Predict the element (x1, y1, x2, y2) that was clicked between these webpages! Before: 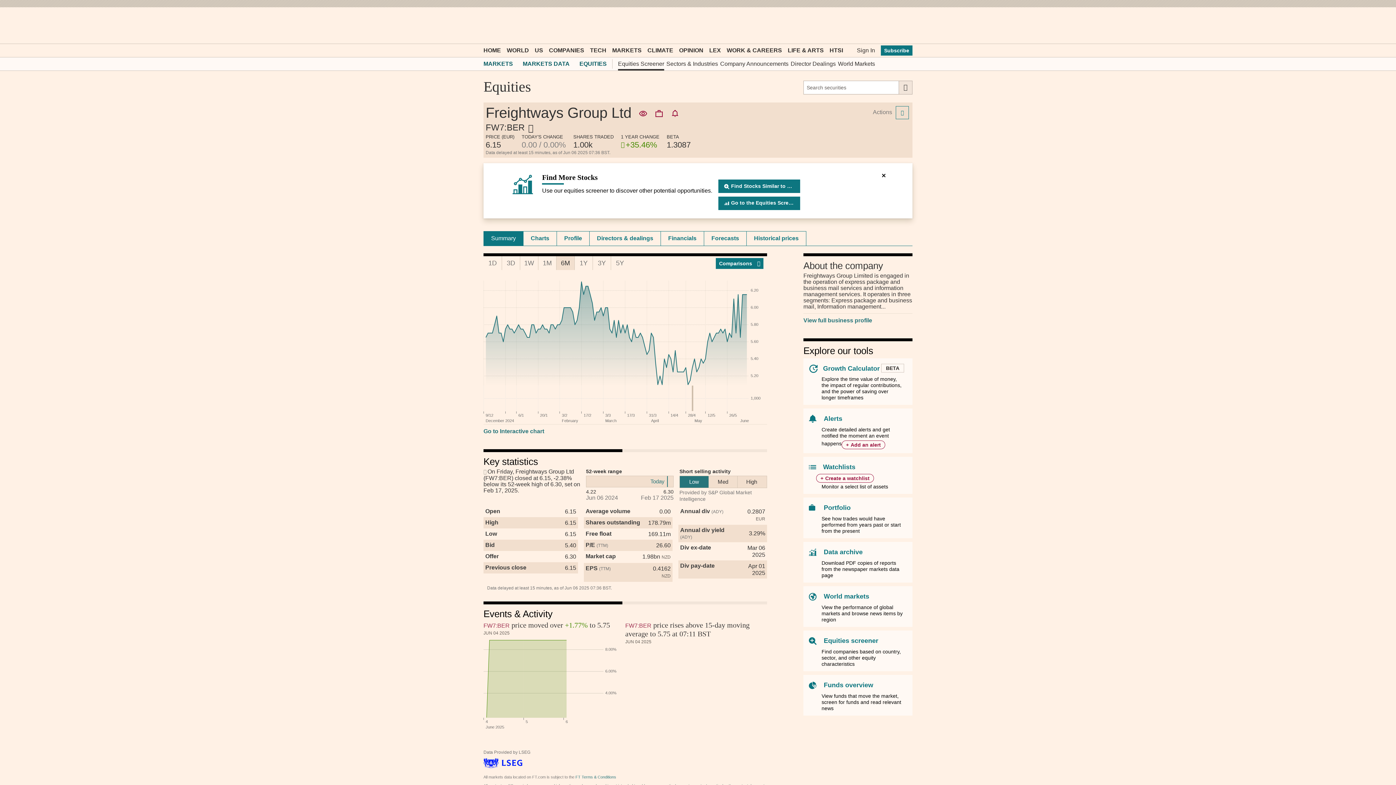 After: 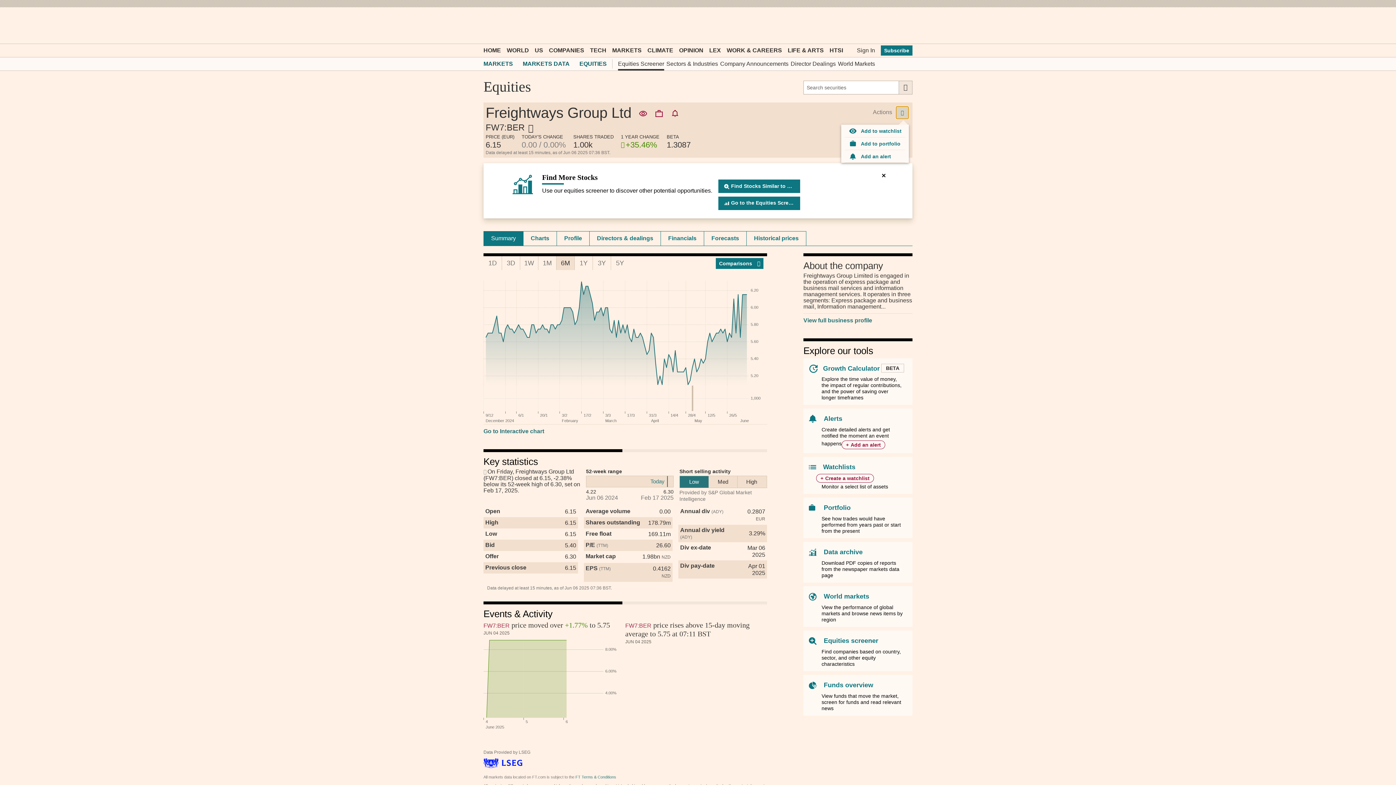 Action: bbox: (896, 106, 909, 119)